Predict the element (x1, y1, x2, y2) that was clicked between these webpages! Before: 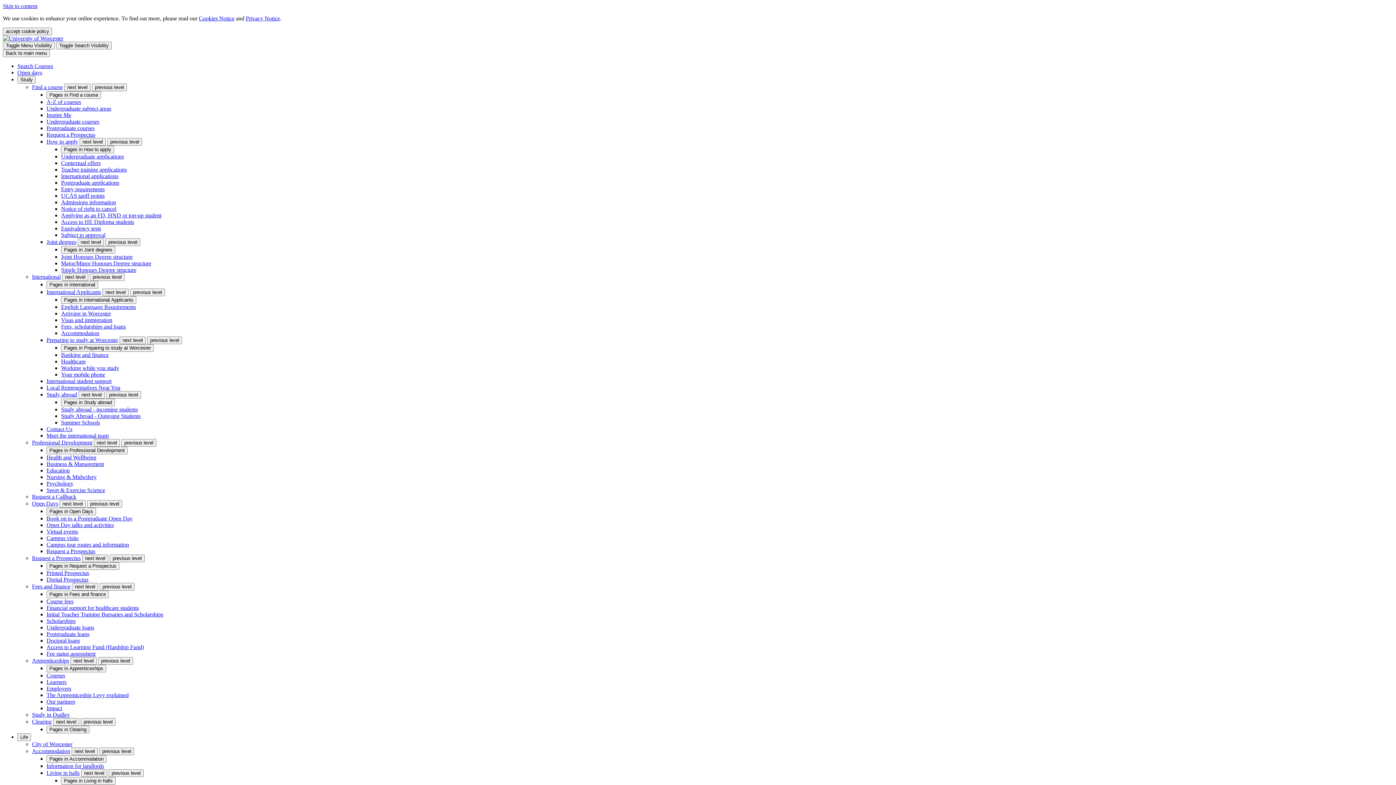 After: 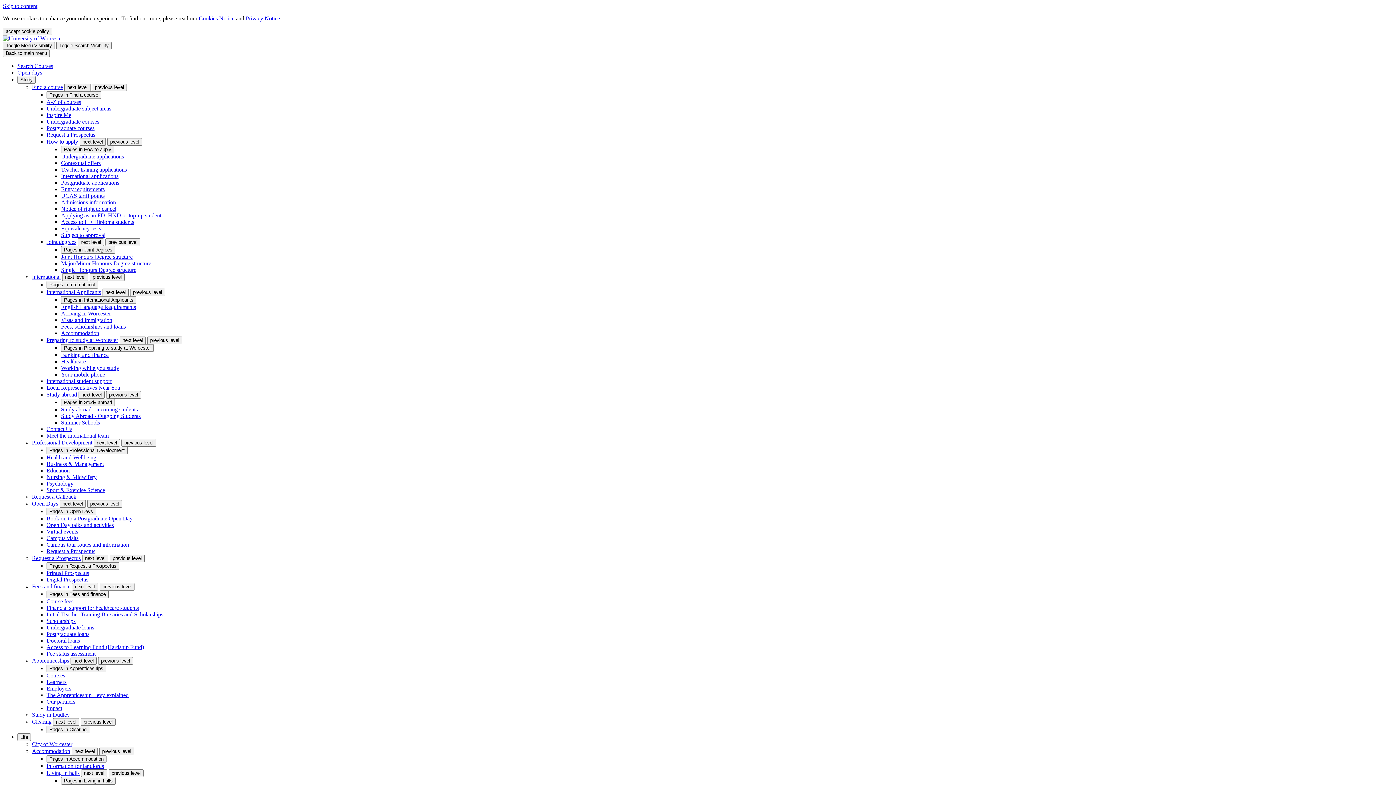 Action: label: Request a Prospectus bbox: (46, 131, 95, 137)